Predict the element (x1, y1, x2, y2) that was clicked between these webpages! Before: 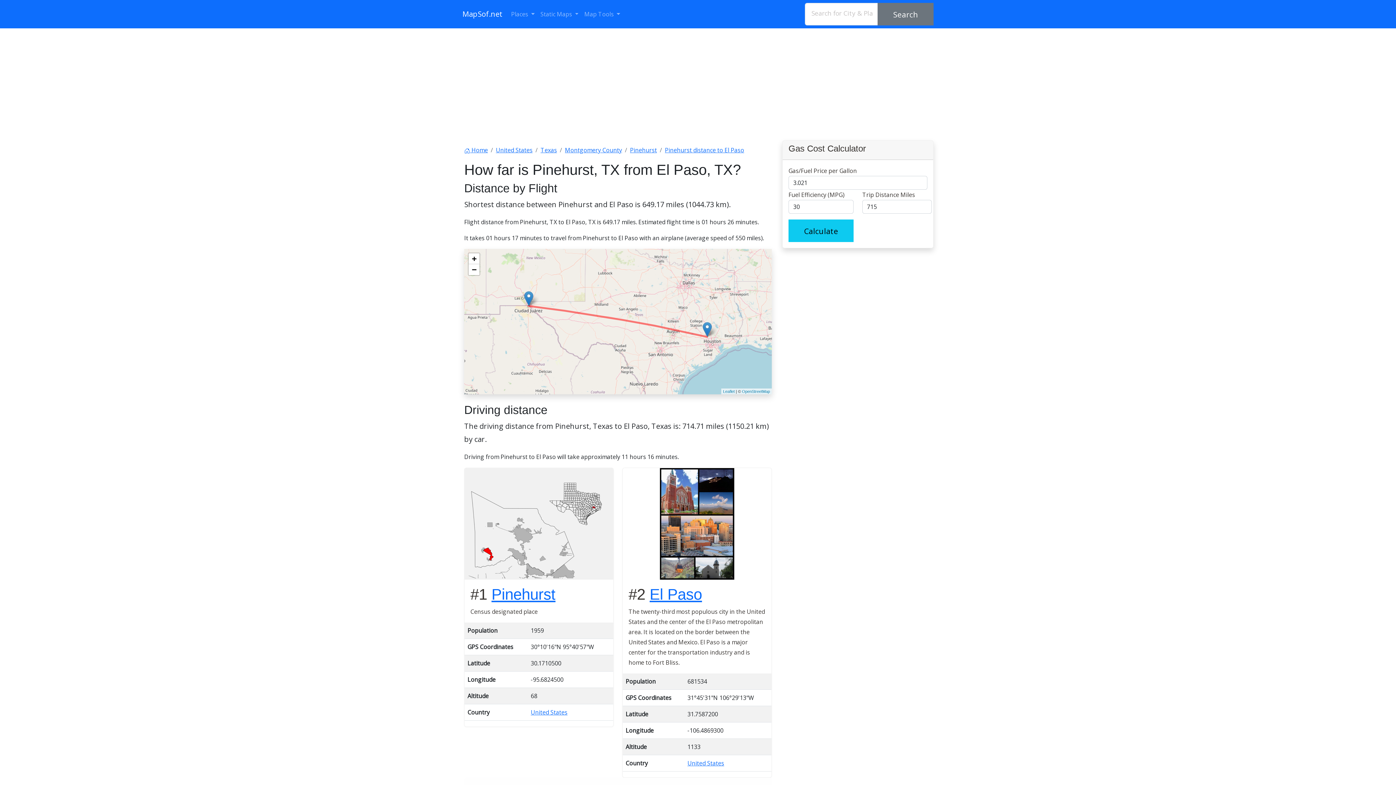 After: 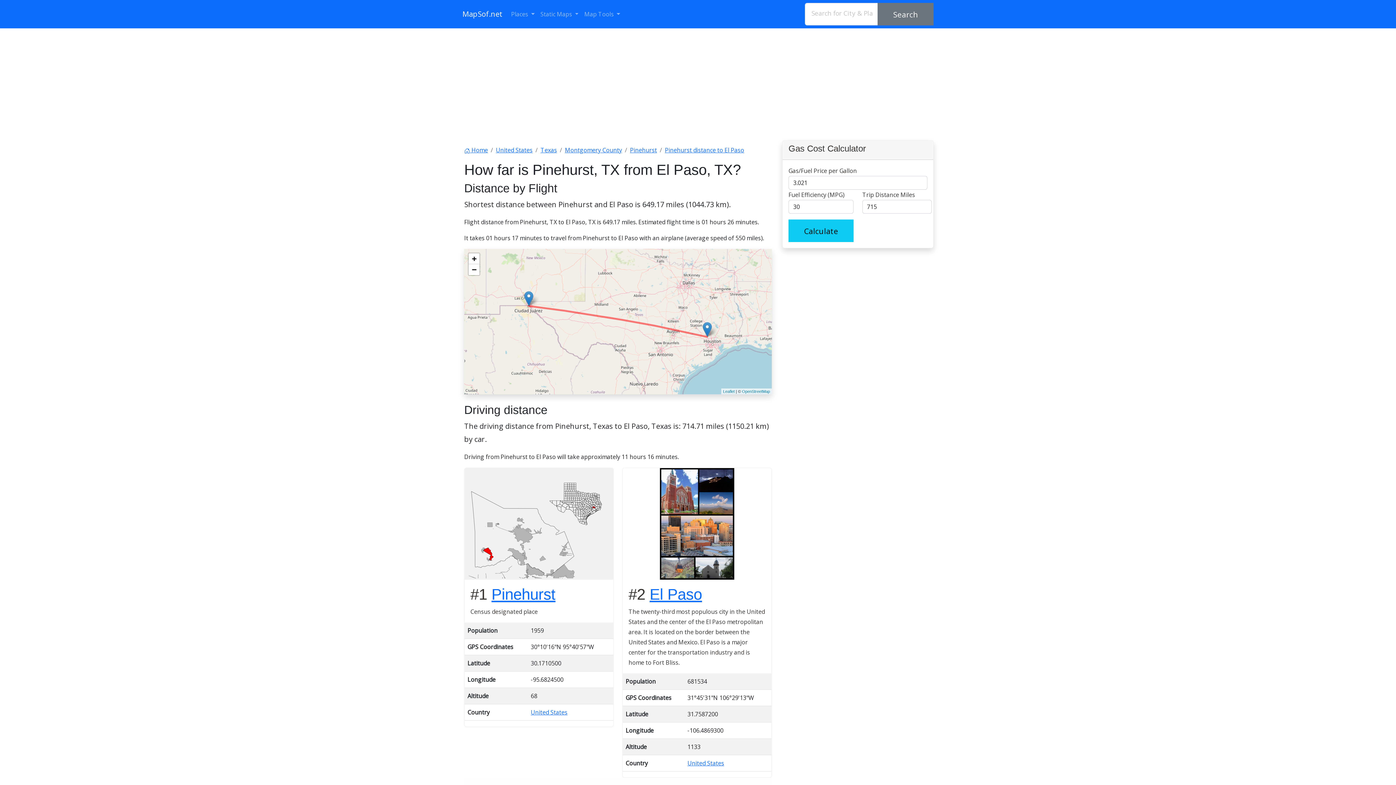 Action: bbox: (665, 146, 744, 154) label: Pinehurst distance to El Paso